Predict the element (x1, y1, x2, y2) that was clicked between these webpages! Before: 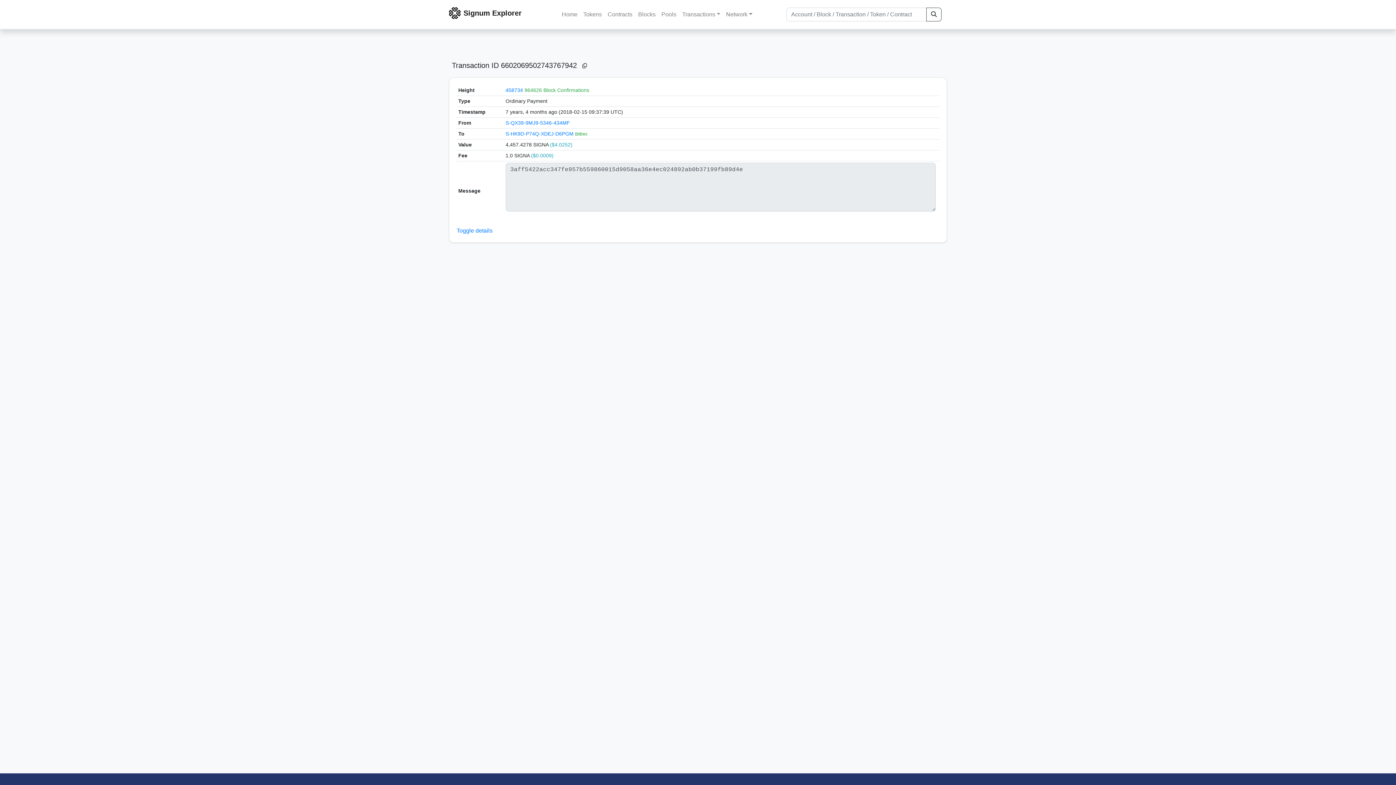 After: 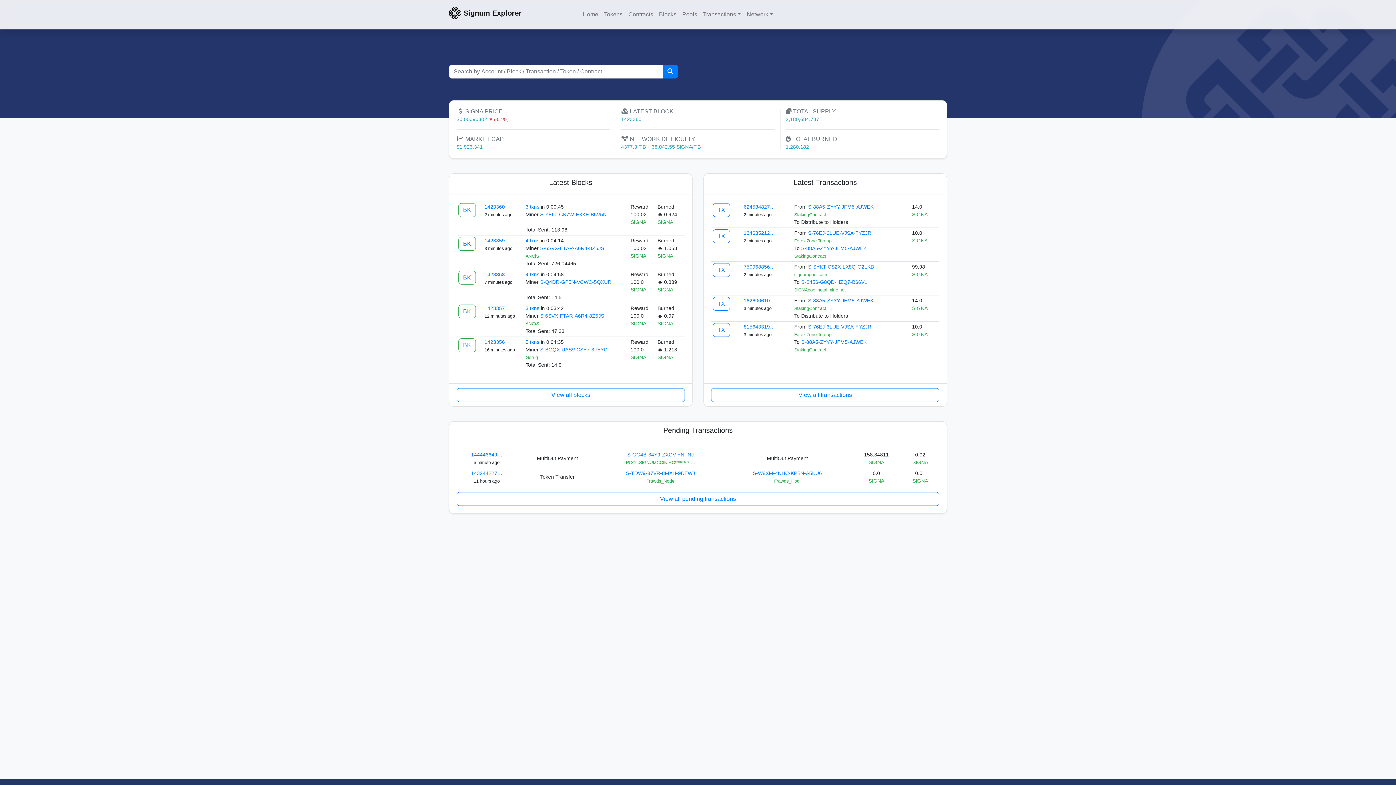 Action: bbox: (449, 7, 460, 18)